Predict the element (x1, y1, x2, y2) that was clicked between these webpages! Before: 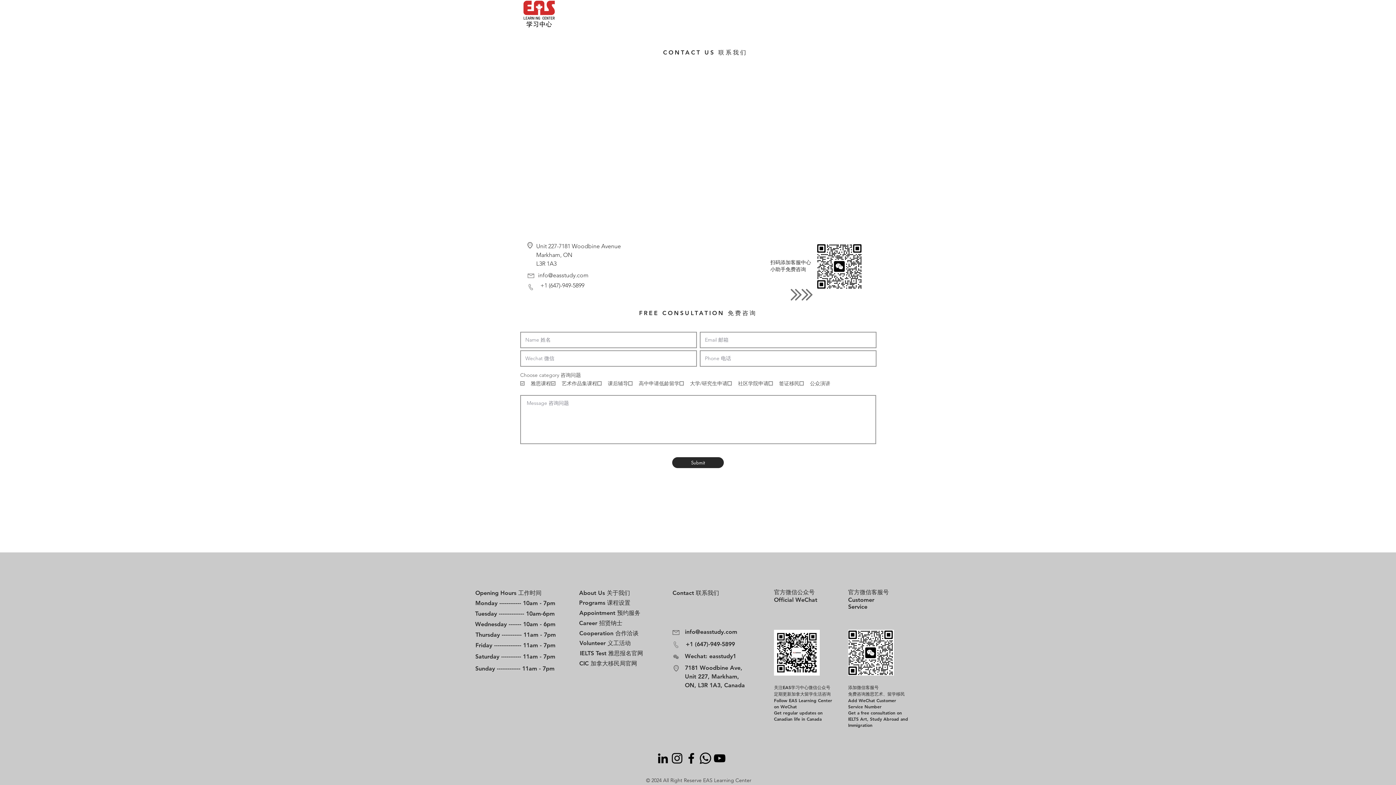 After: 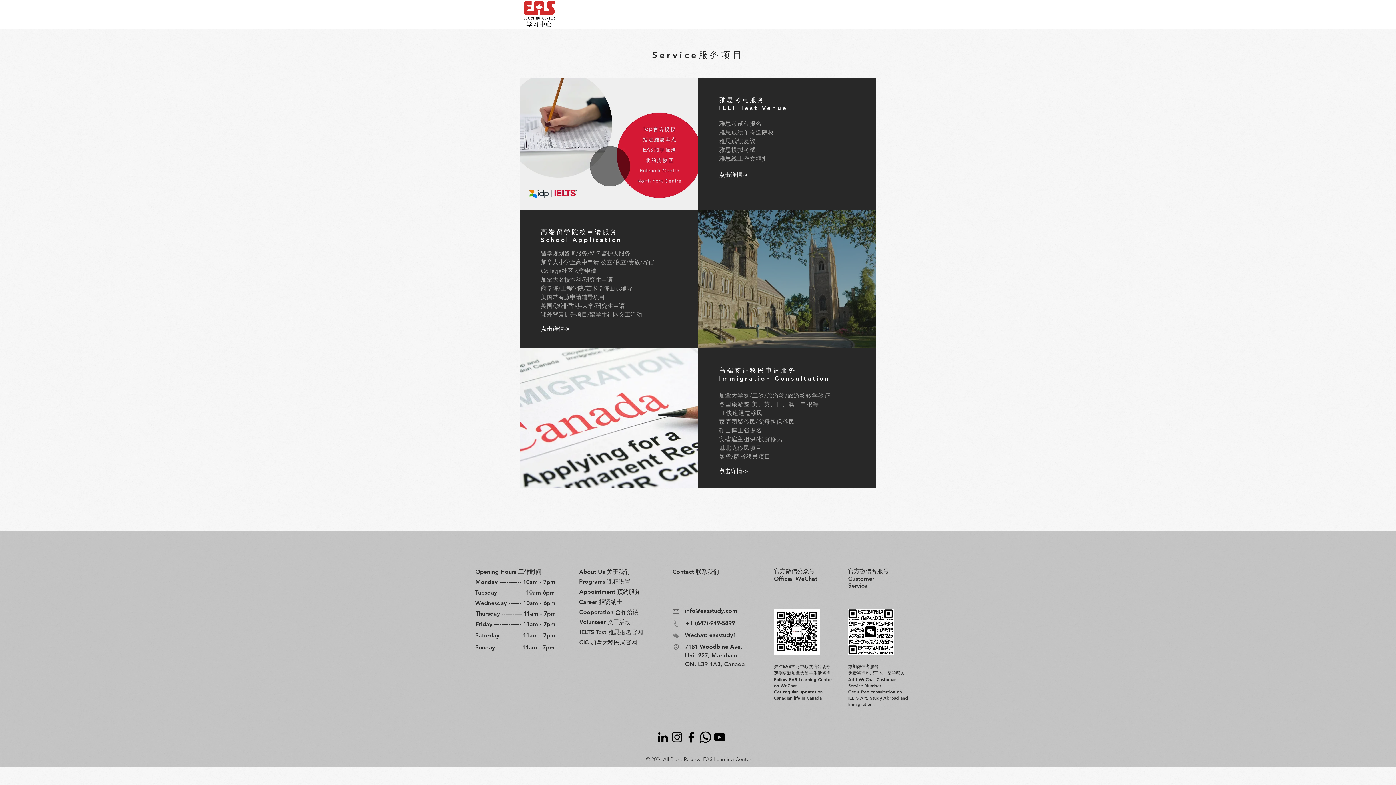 Action: label: Services 服务 bbox: (742, 0, 796, 28)